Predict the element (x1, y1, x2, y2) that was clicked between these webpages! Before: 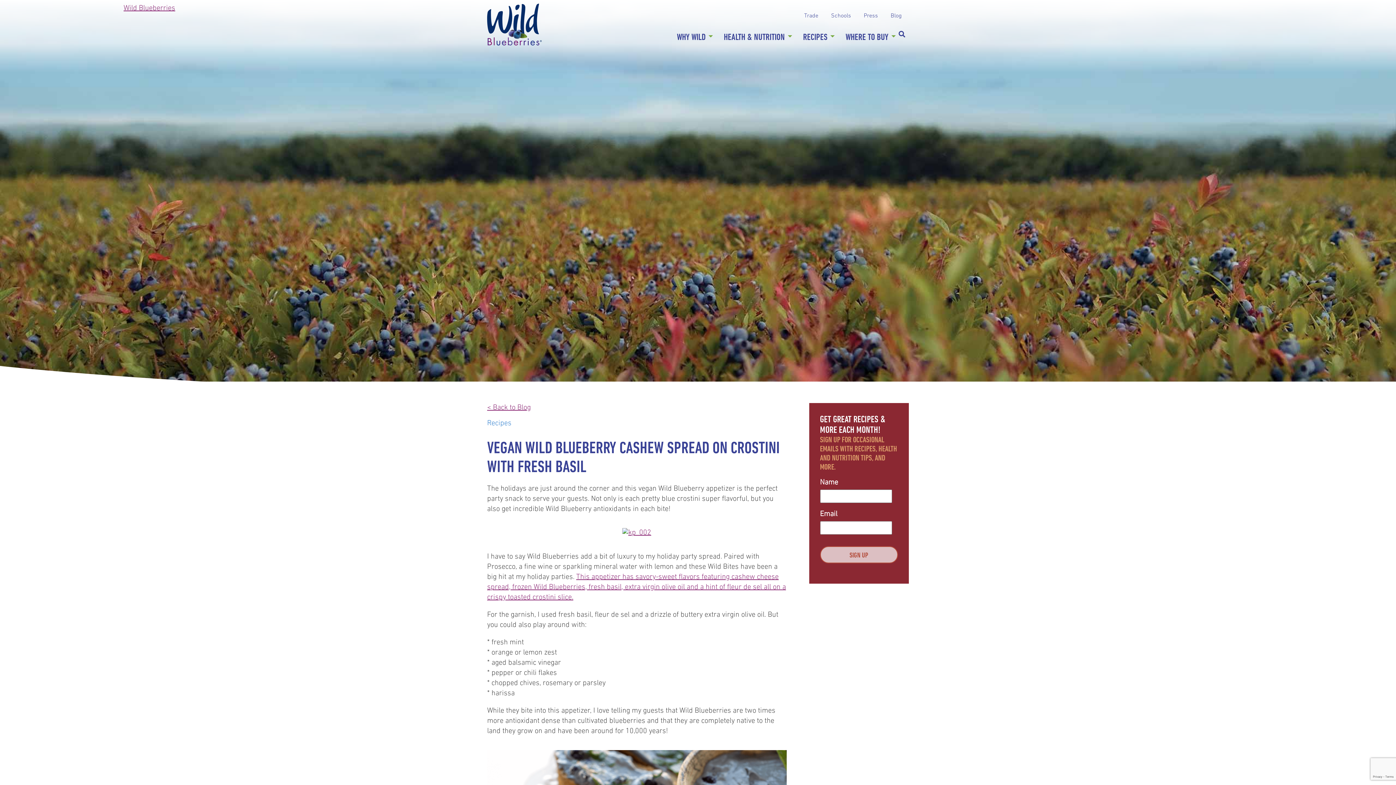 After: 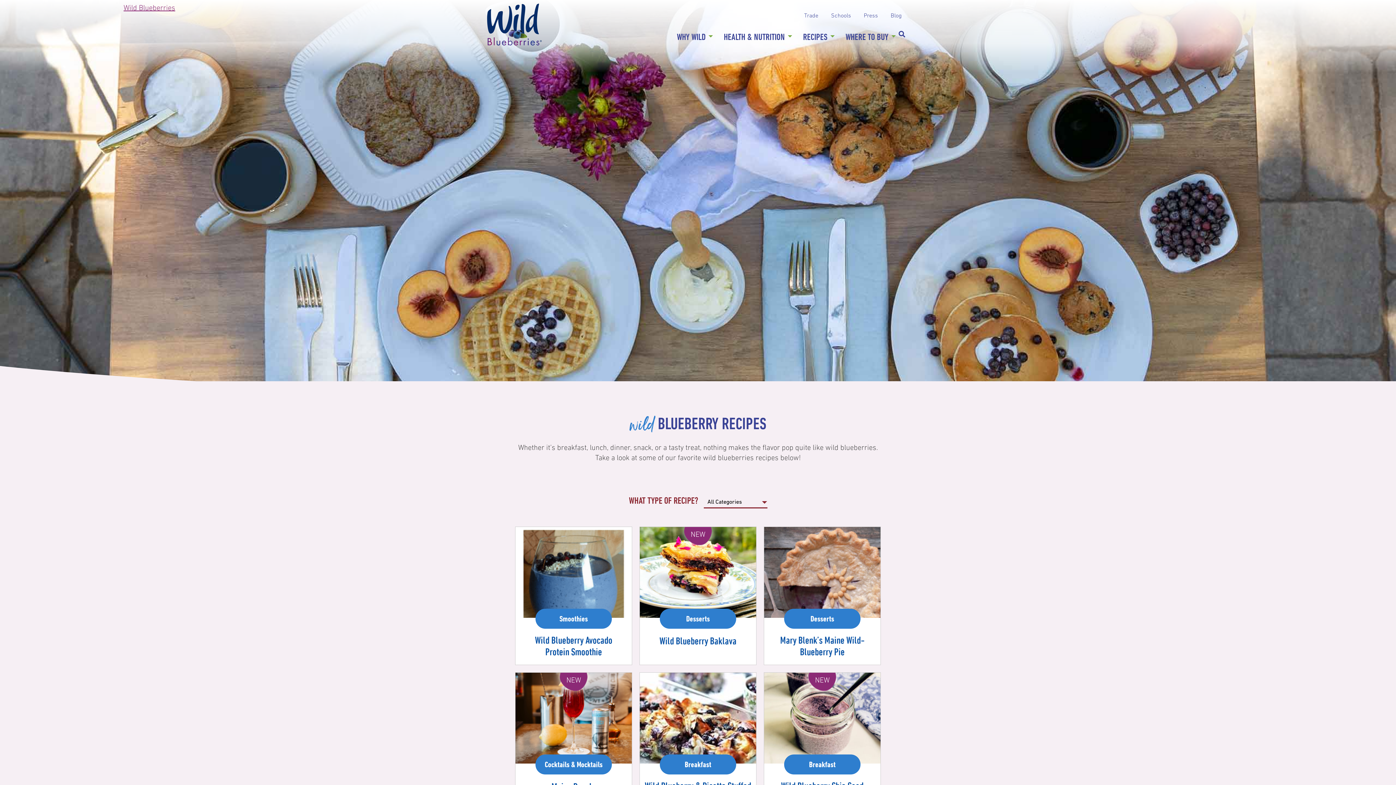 Action: bbox: (799, 29, 838, 43) label: RECIPES